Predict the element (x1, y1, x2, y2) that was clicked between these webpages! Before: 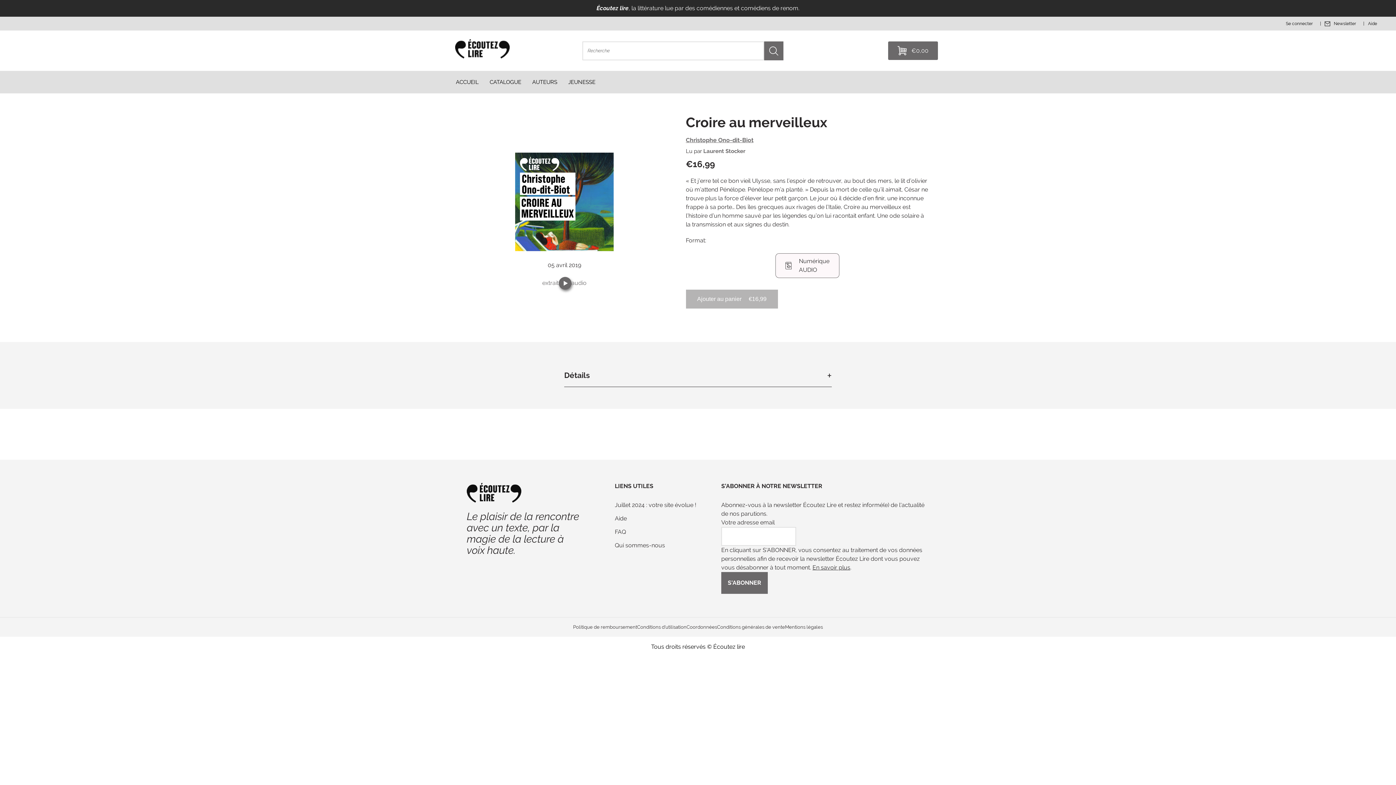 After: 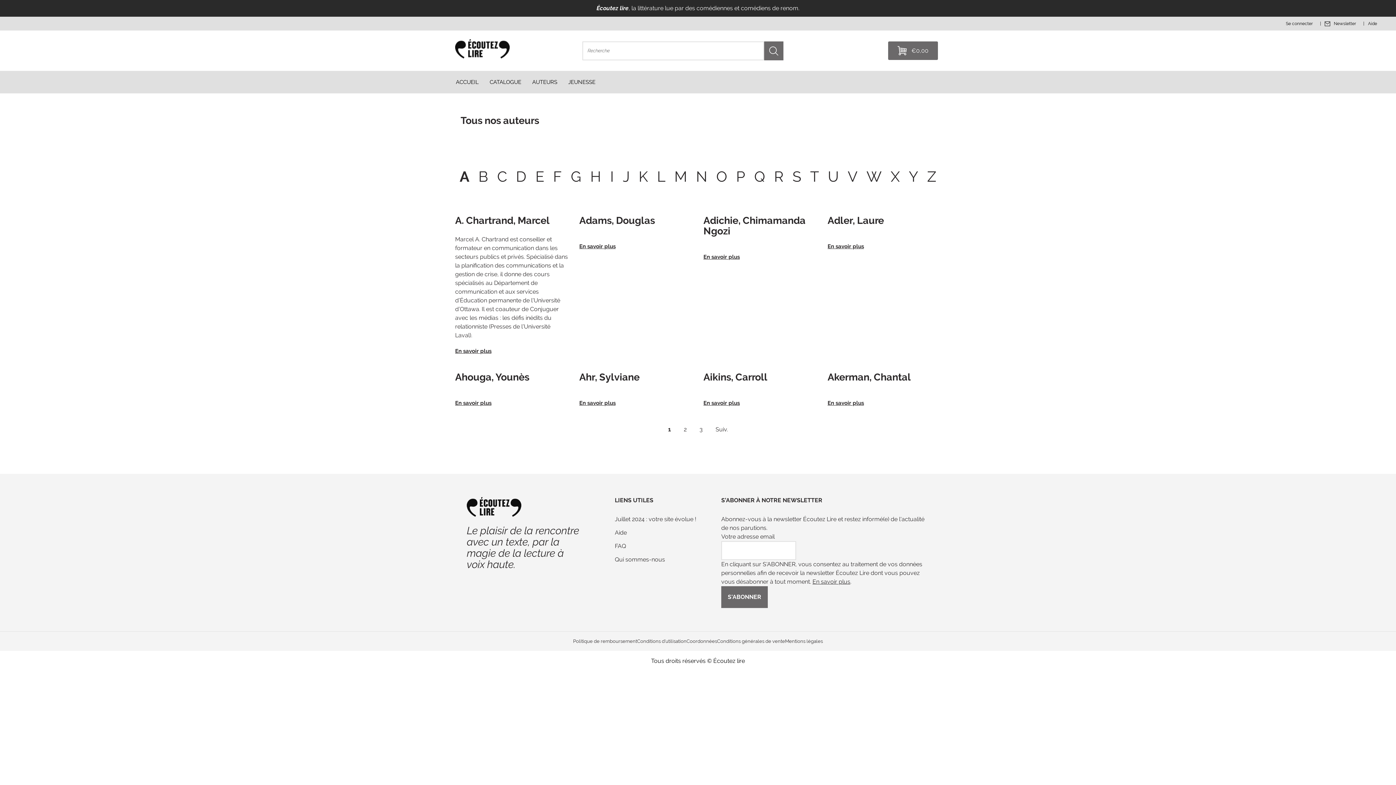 Action: label: Desktop menu Auteurs bbox: (532, 79, 557, 85)